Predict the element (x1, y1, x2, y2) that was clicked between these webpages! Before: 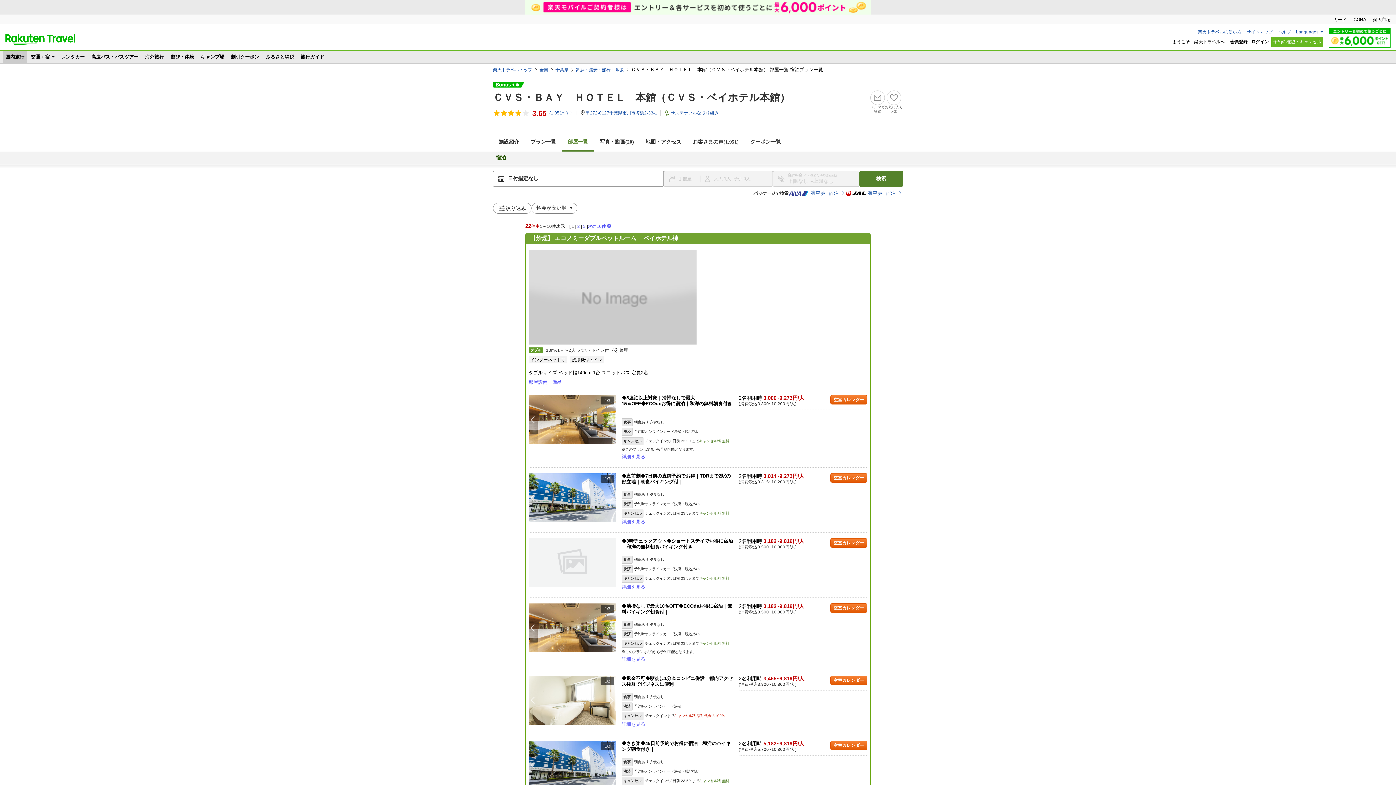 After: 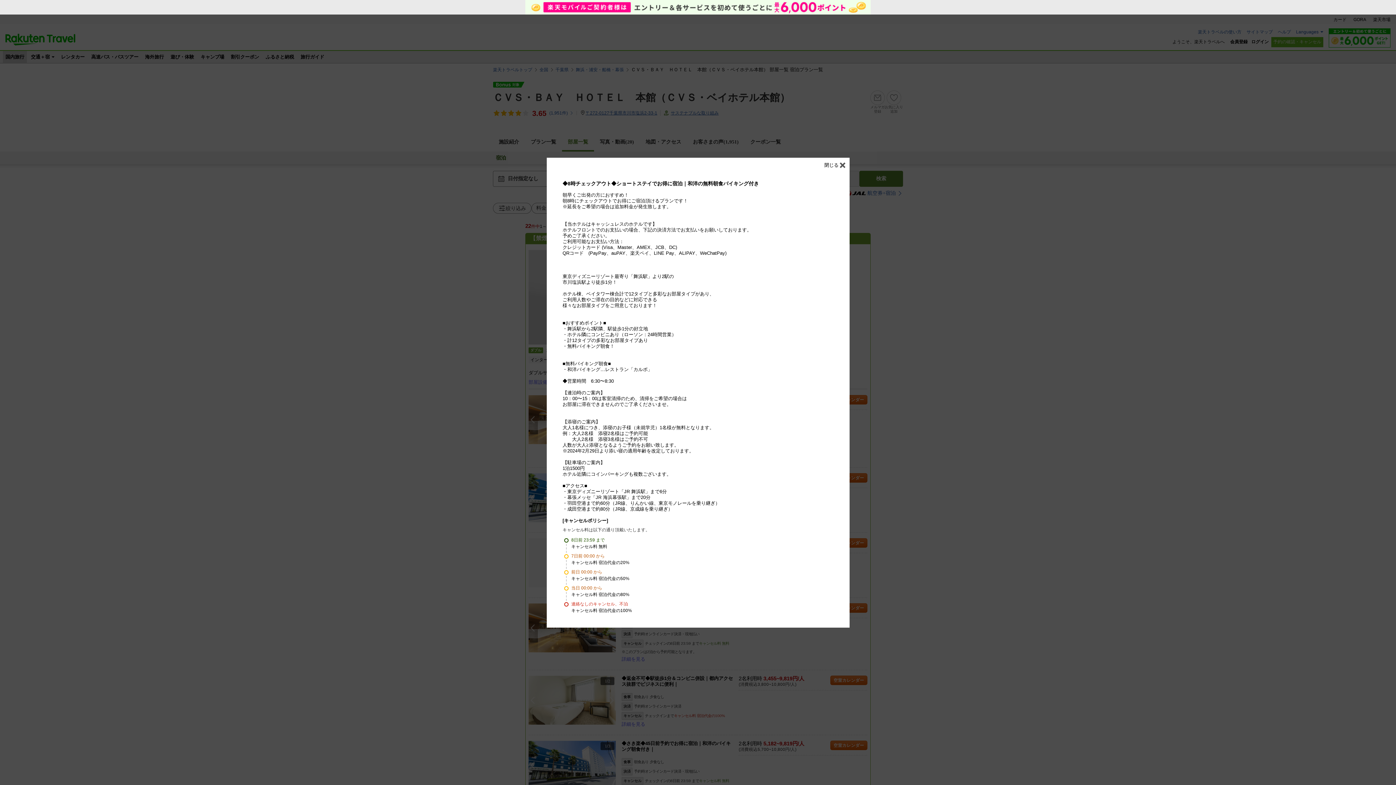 Action: label: 詳細を見る bbox: (621, 584, 645, 589)